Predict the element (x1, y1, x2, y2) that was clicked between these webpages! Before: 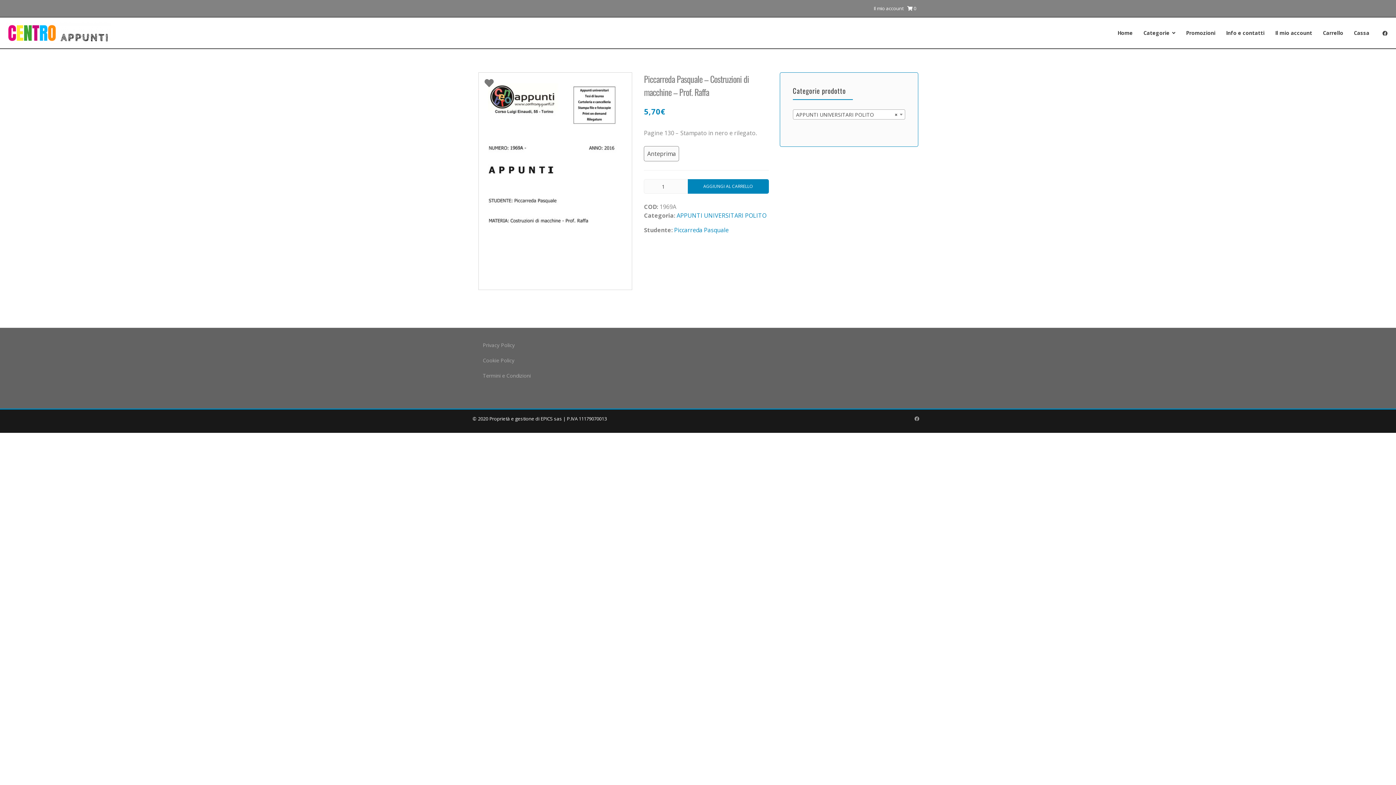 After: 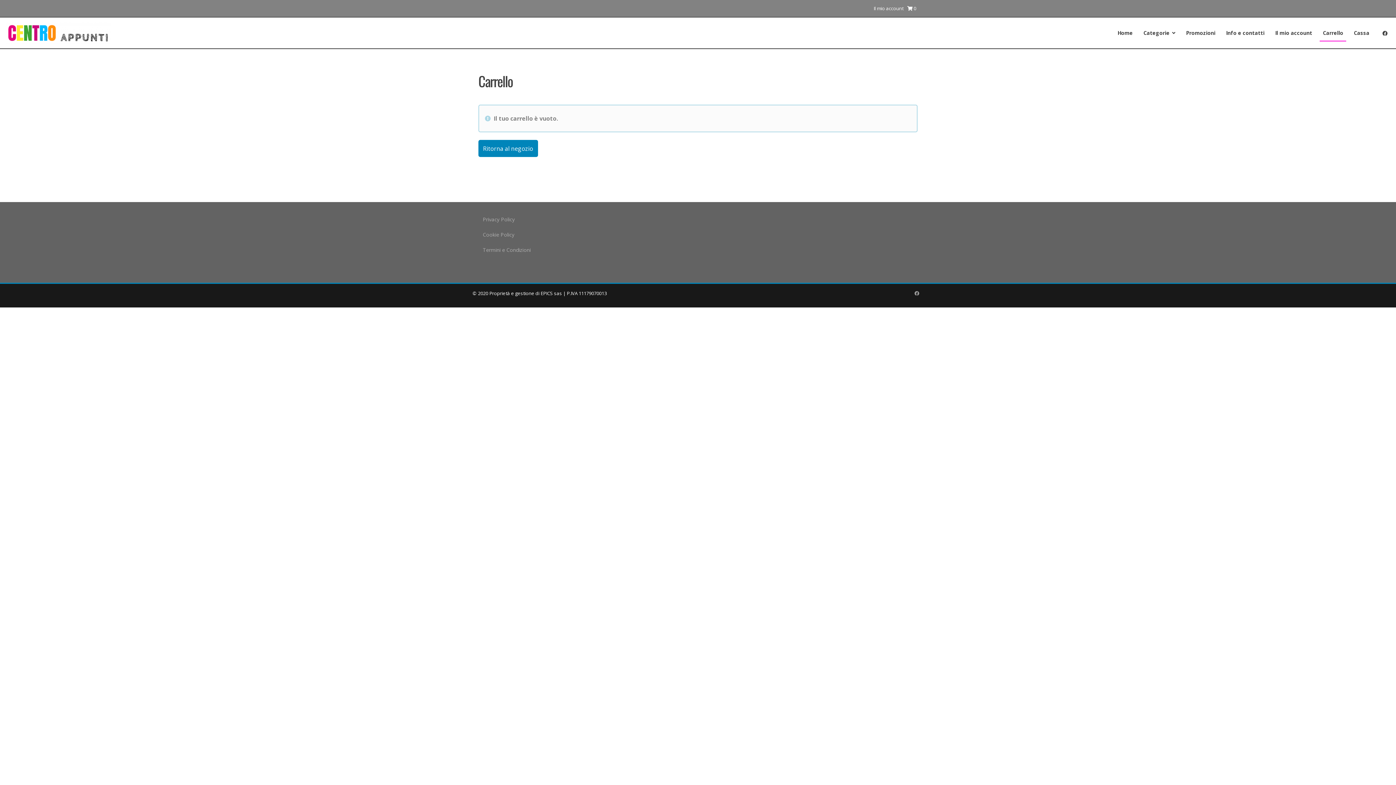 Action: label: Cassa bbox: (1351, 22, 1372, 43)